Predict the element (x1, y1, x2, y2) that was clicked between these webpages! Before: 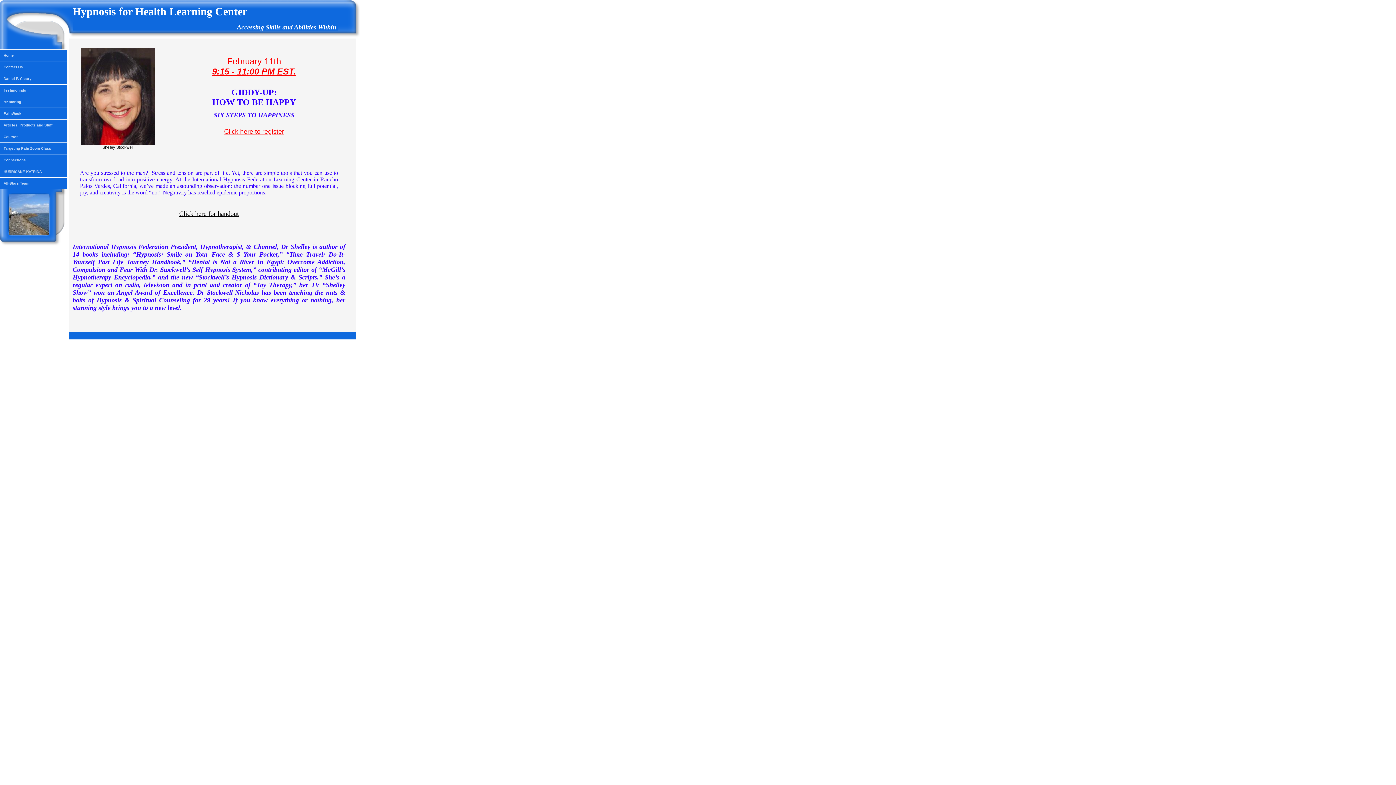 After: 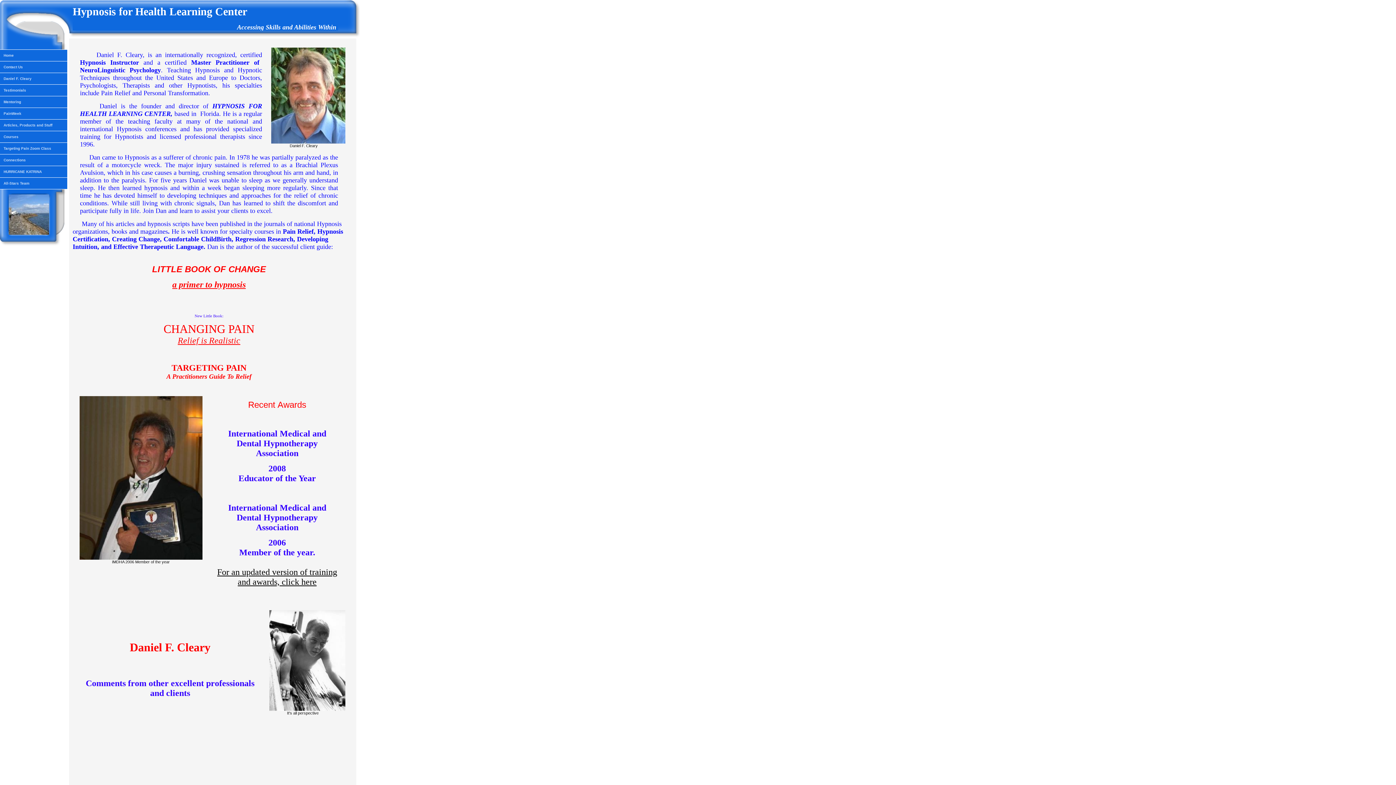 Action: label: Daniel F. Cleary bbox: (0, 72, 67, 84)